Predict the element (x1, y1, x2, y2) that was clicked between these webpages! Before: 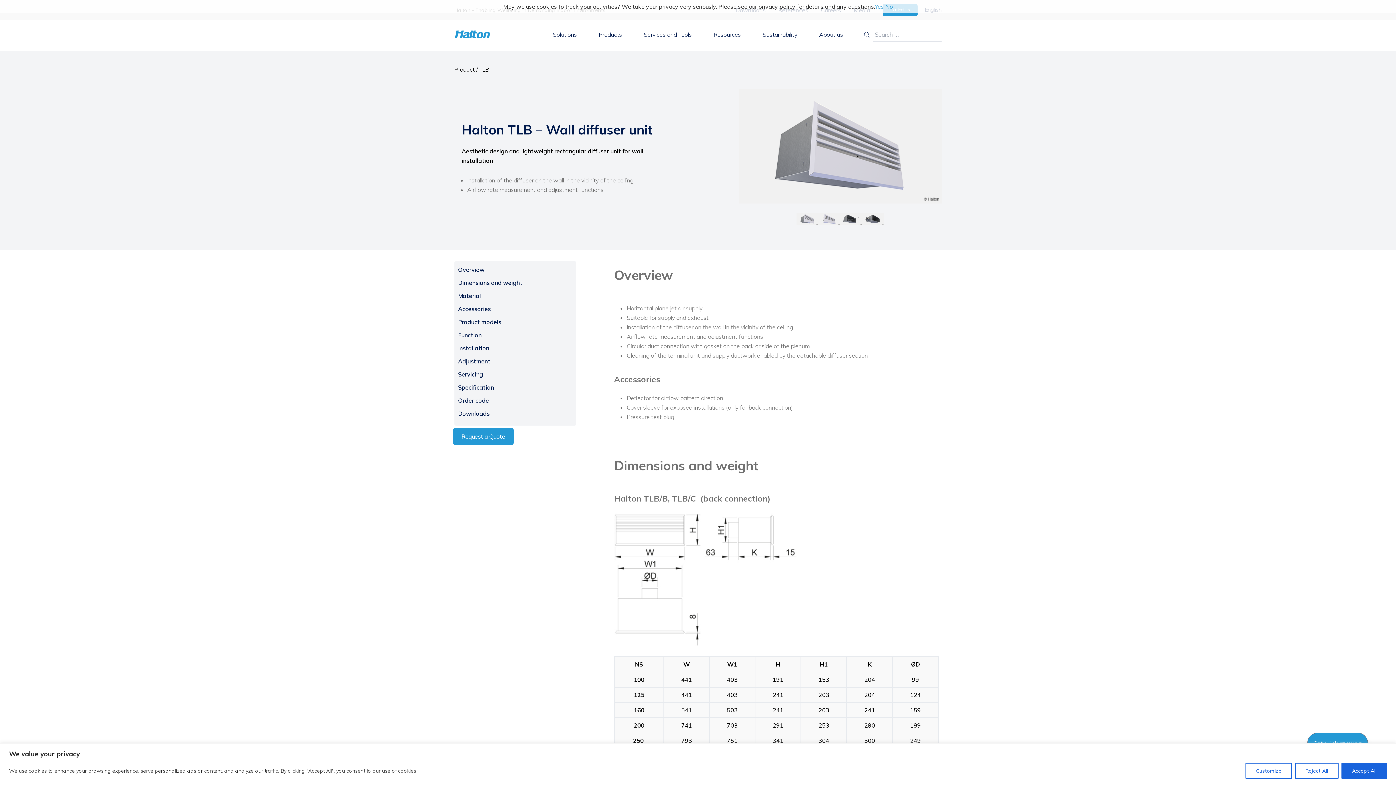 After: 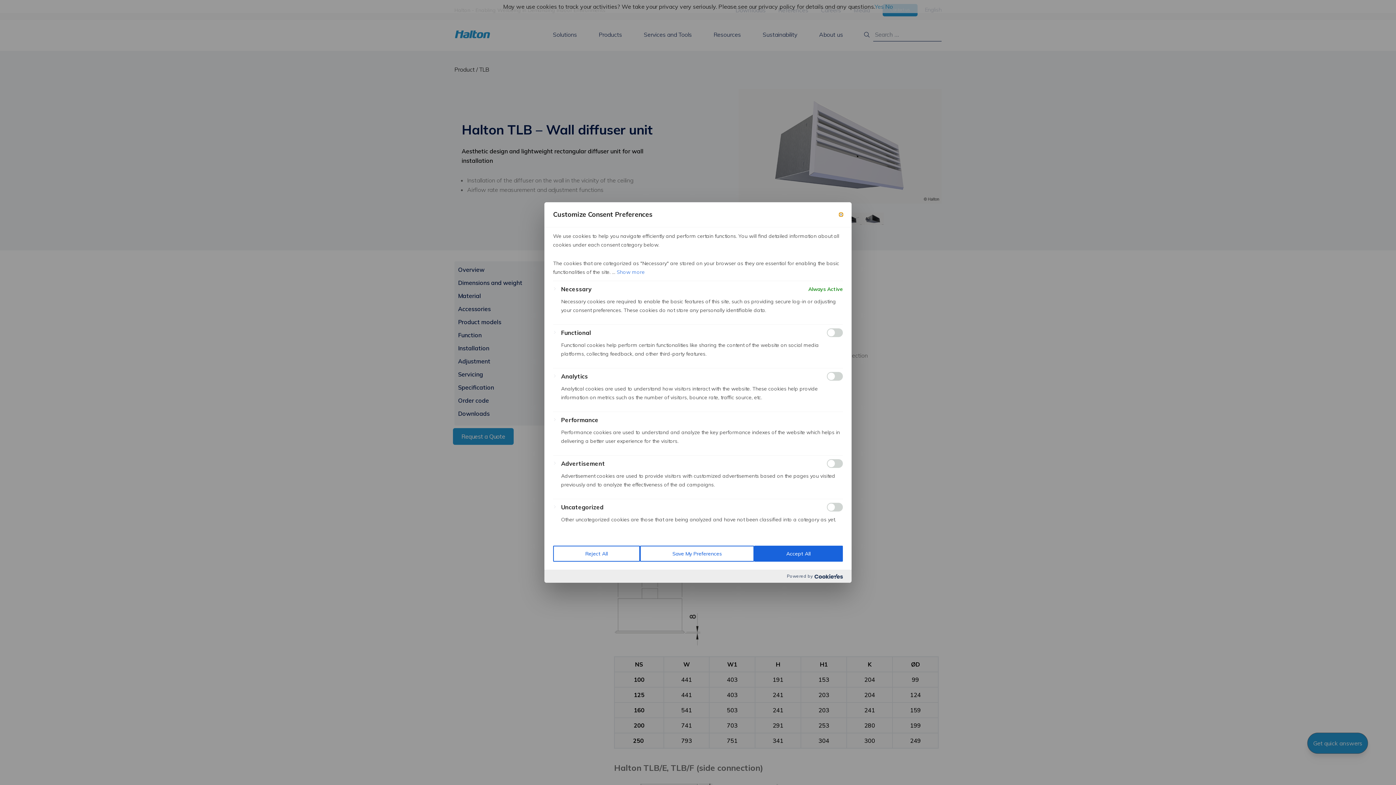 Action: bbox: (1245, 763, 1292, 779) label: Customize